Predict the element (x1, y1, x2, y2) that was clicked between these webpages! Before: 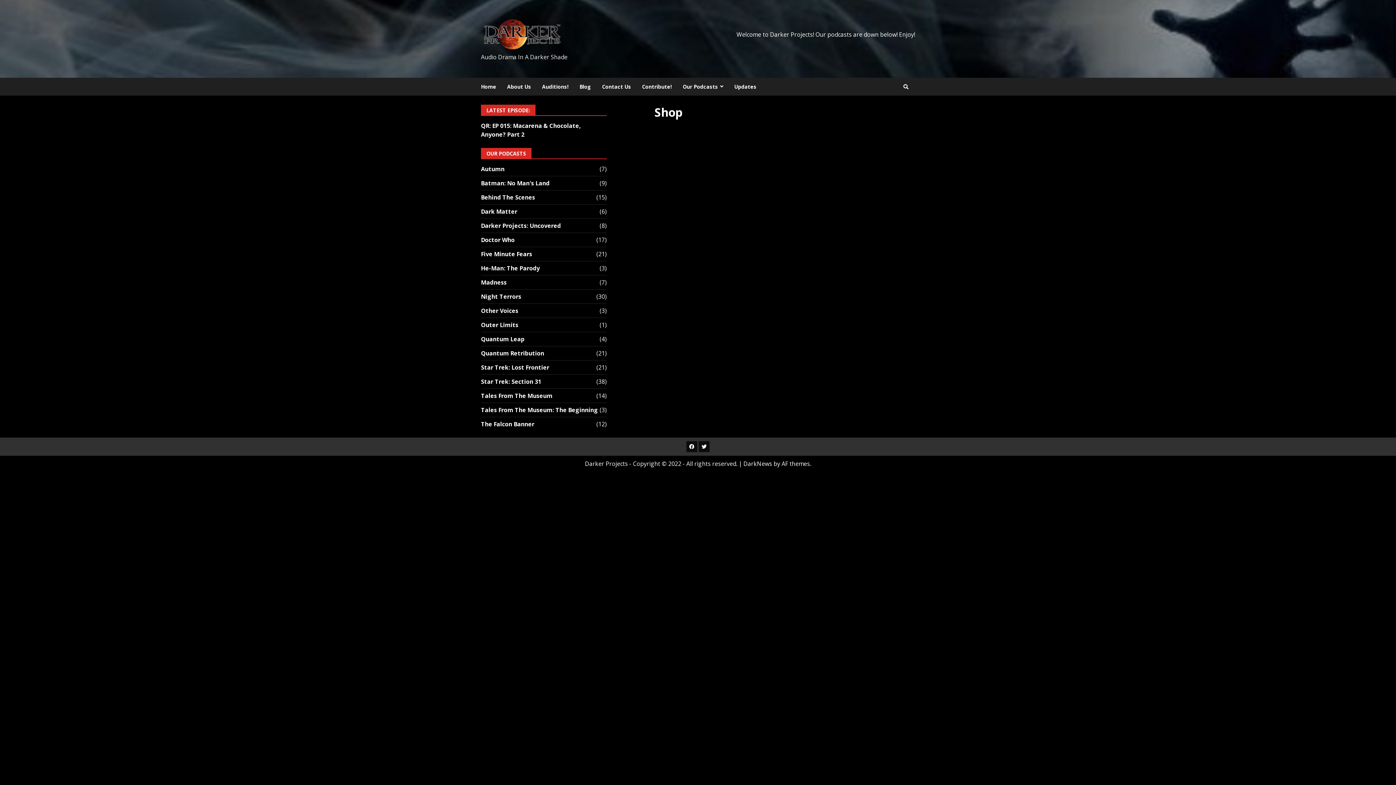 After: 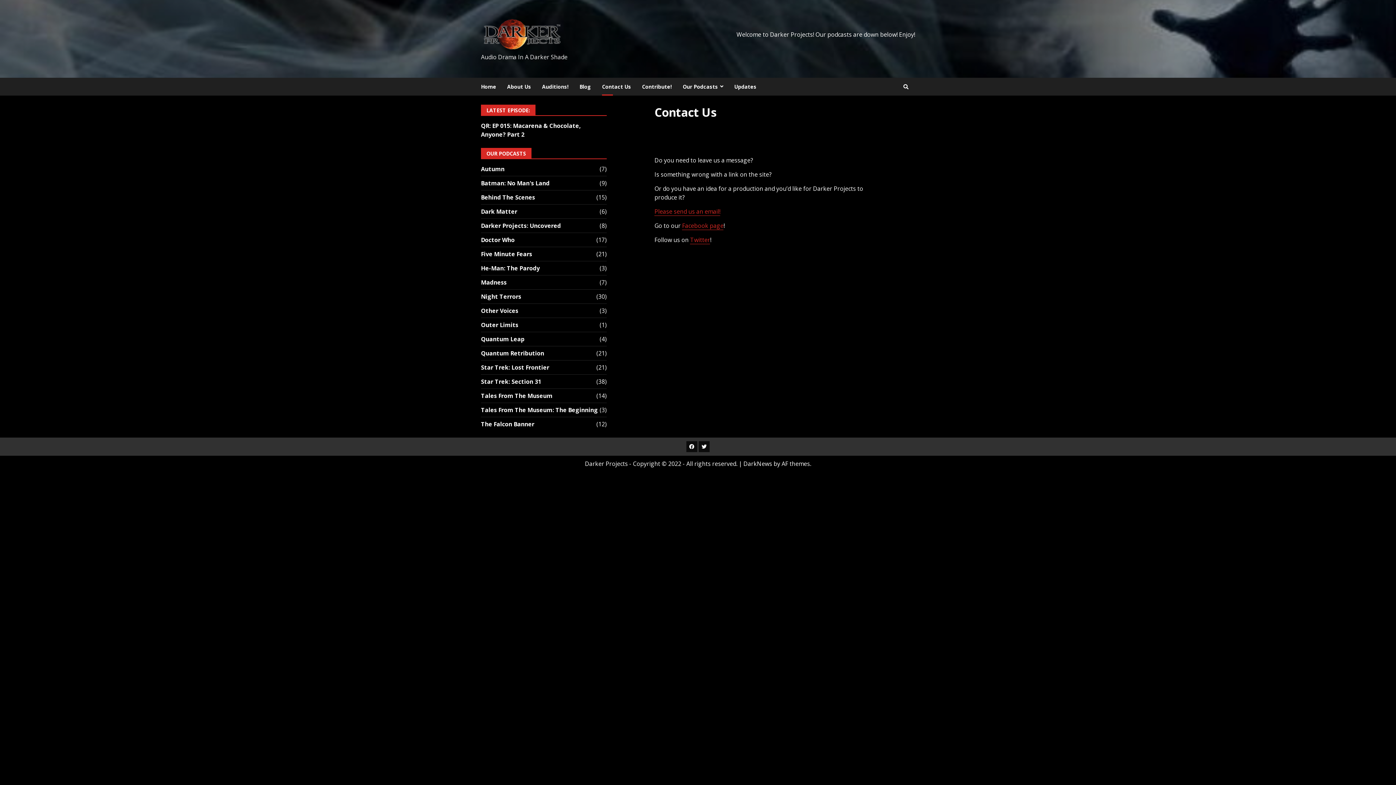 Action: bbox: (596, 77, 636, 95) label: Contact Us